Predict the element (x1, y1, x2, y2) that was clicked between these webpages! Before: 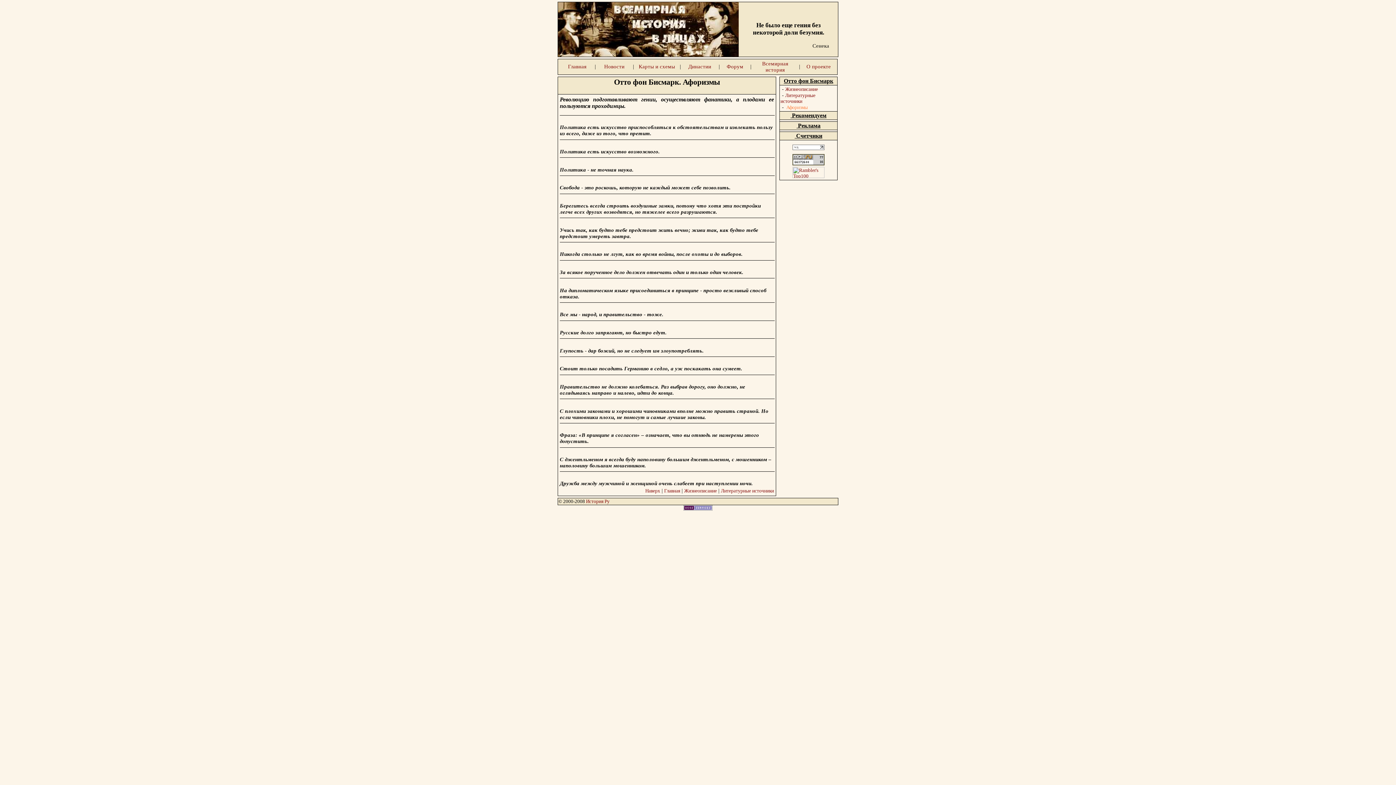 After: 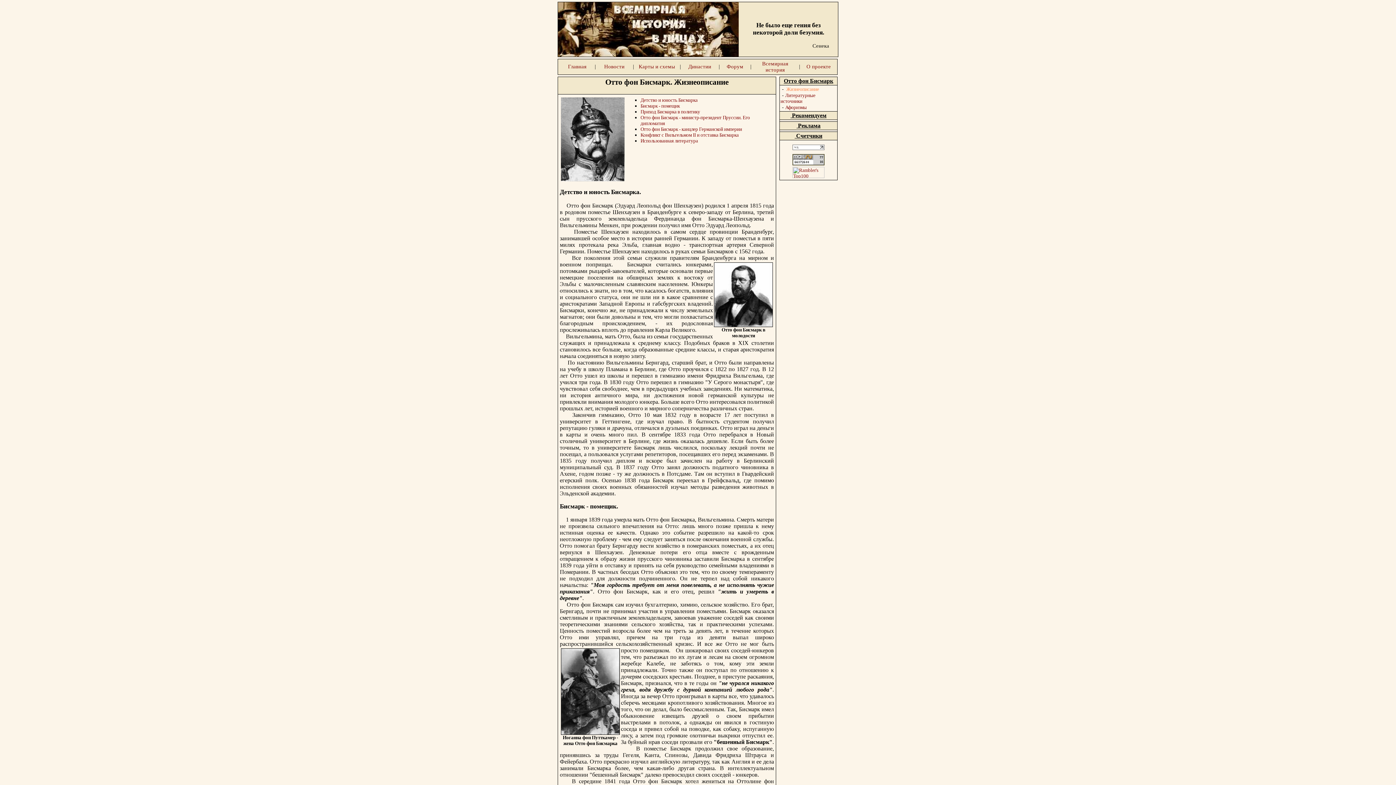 Action: label: Жизнеописание bbox: (785, 86, 818, 92)